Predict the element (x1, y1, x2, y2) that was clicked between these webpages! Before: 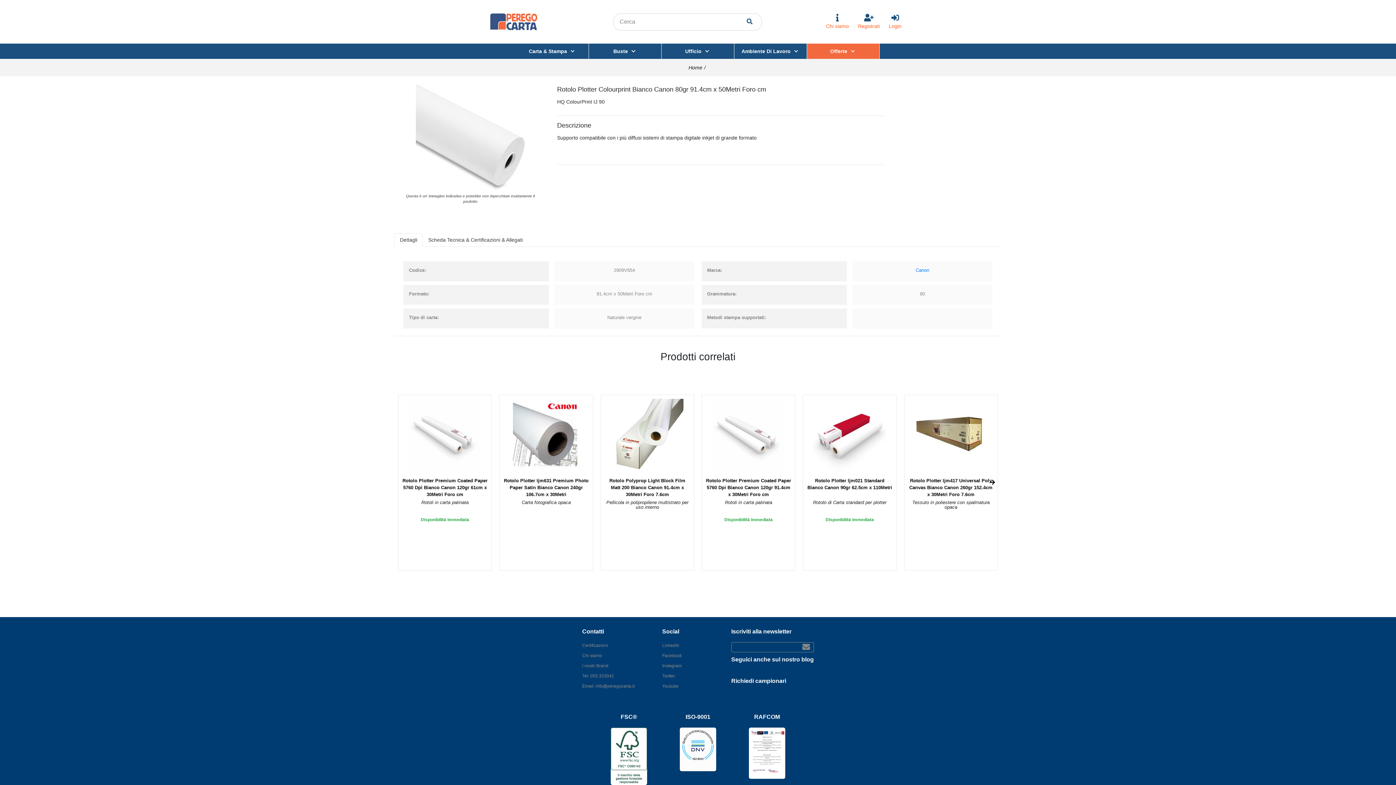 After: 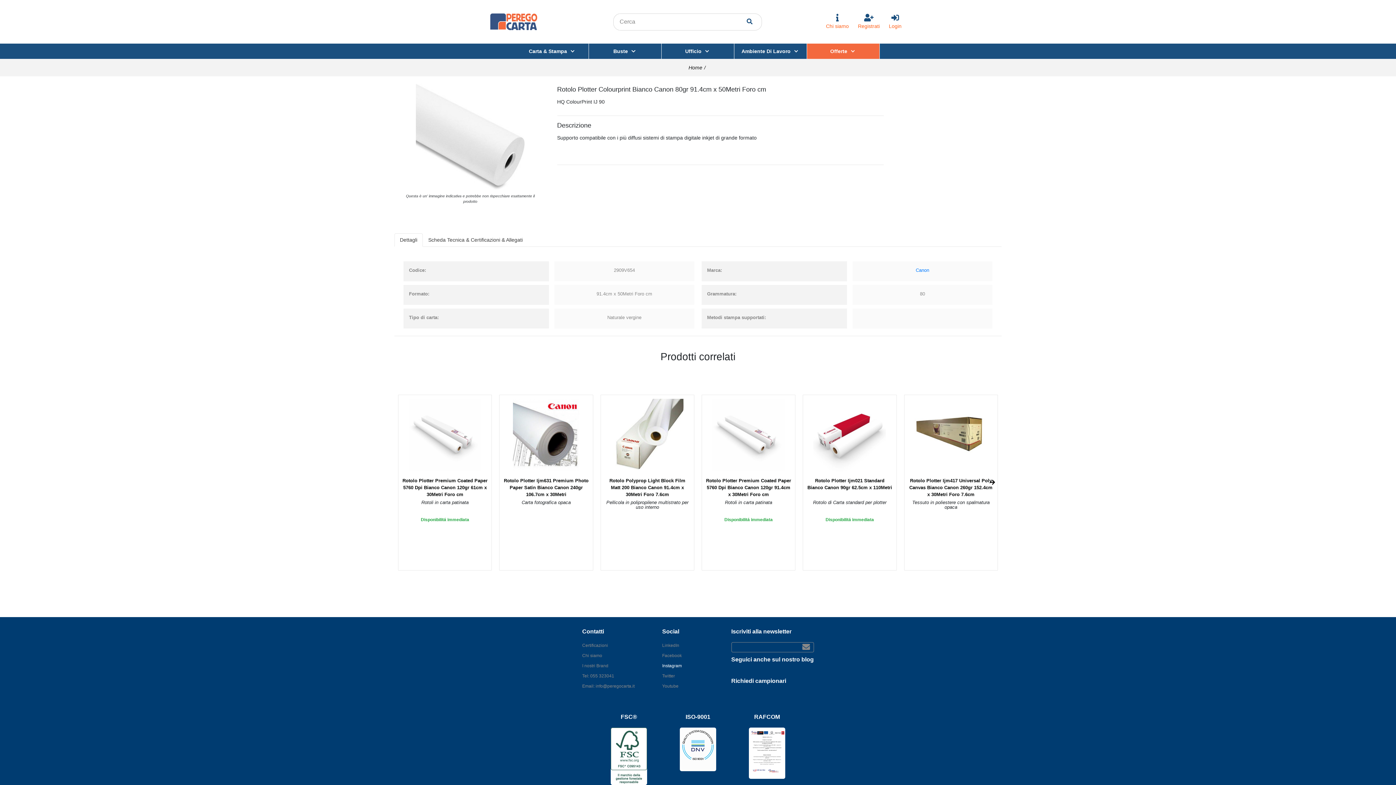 Action: label: Instagram bbox: (662, 662, 724, 669)